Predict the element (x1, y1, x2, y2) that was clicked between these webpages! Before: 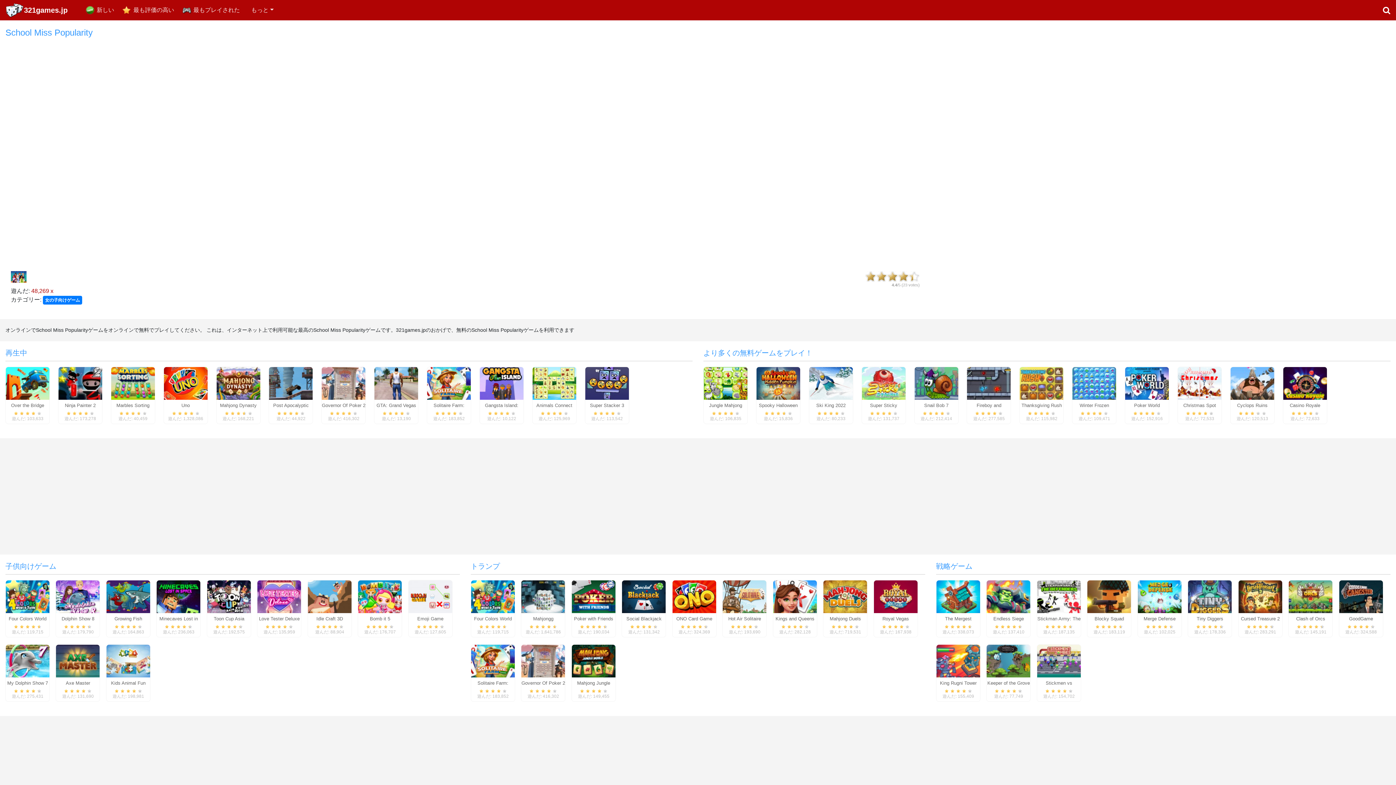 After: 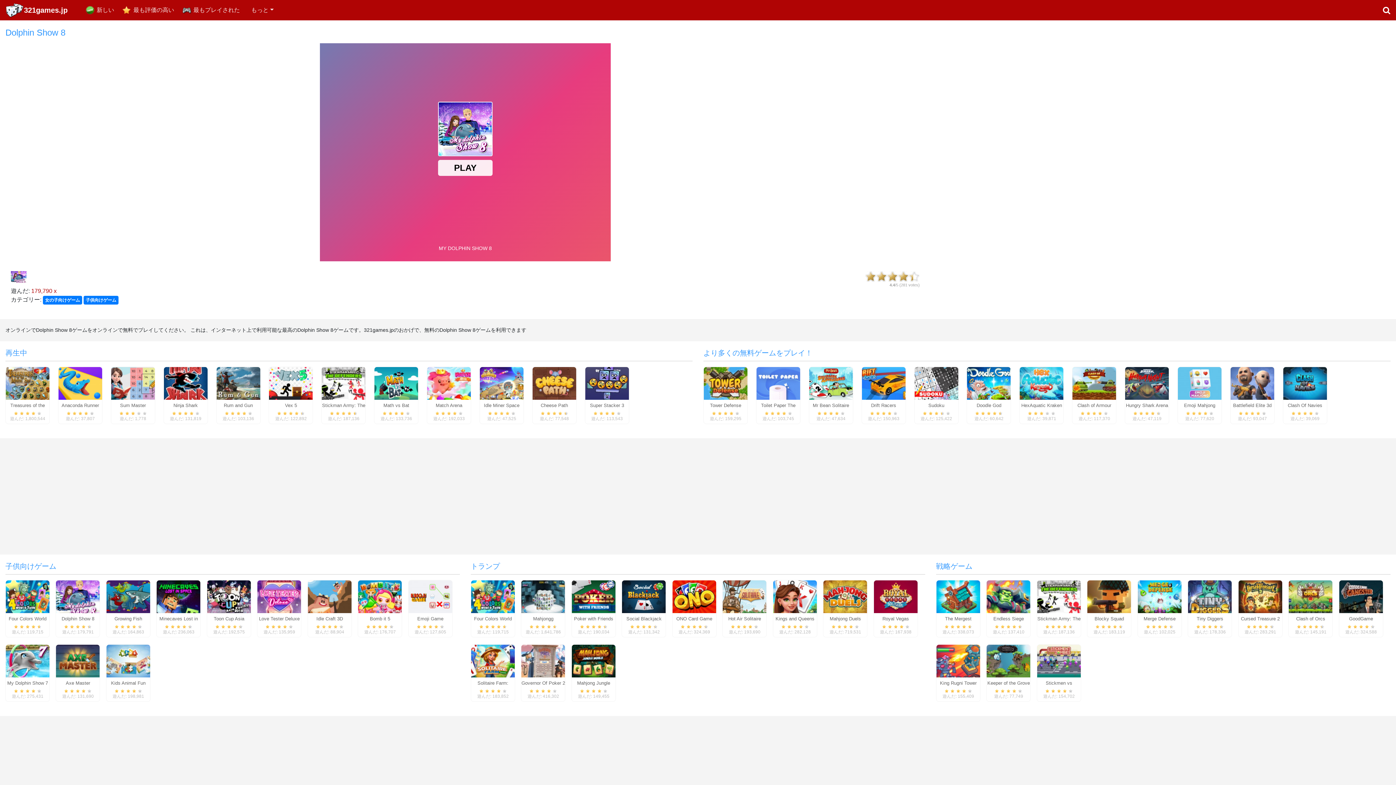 Action: bbox: (56, 590, 99, 603)